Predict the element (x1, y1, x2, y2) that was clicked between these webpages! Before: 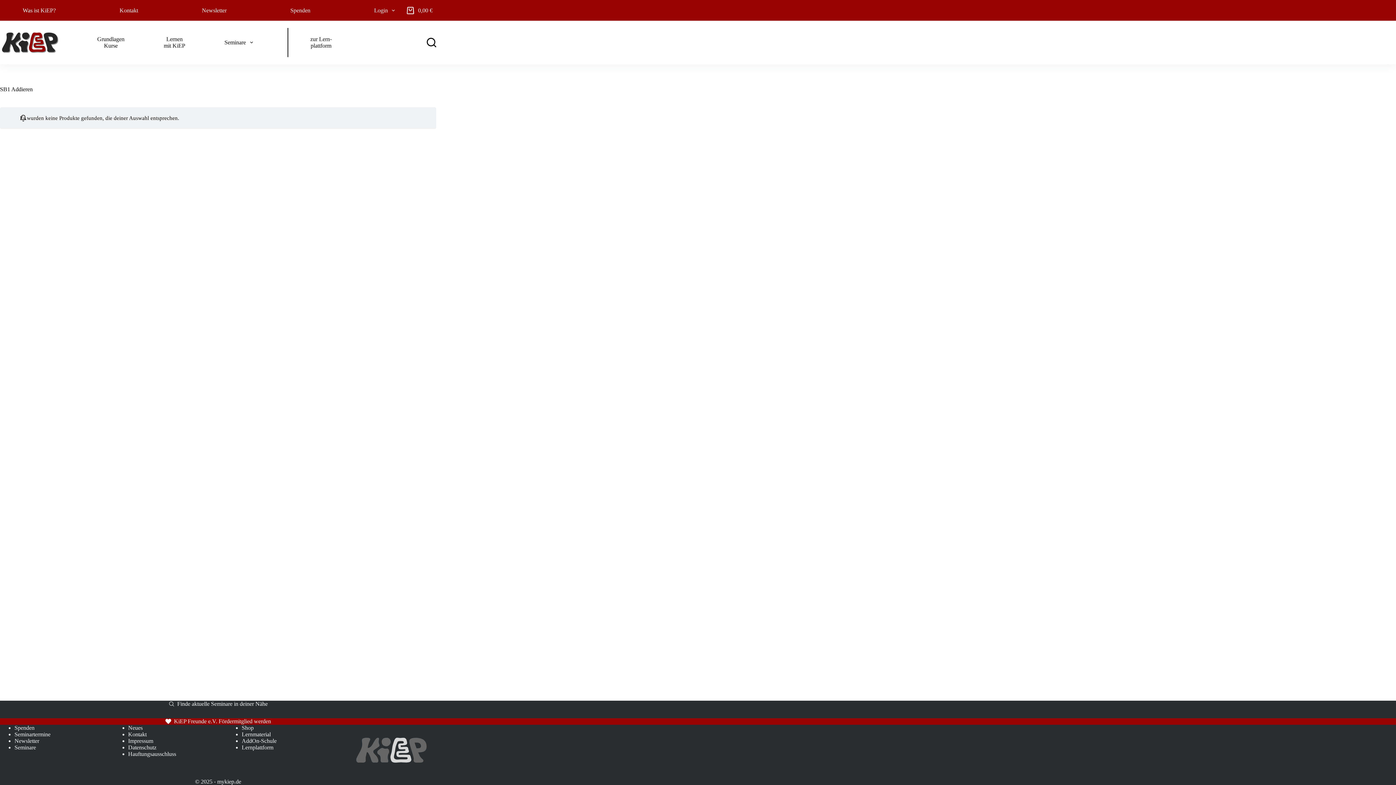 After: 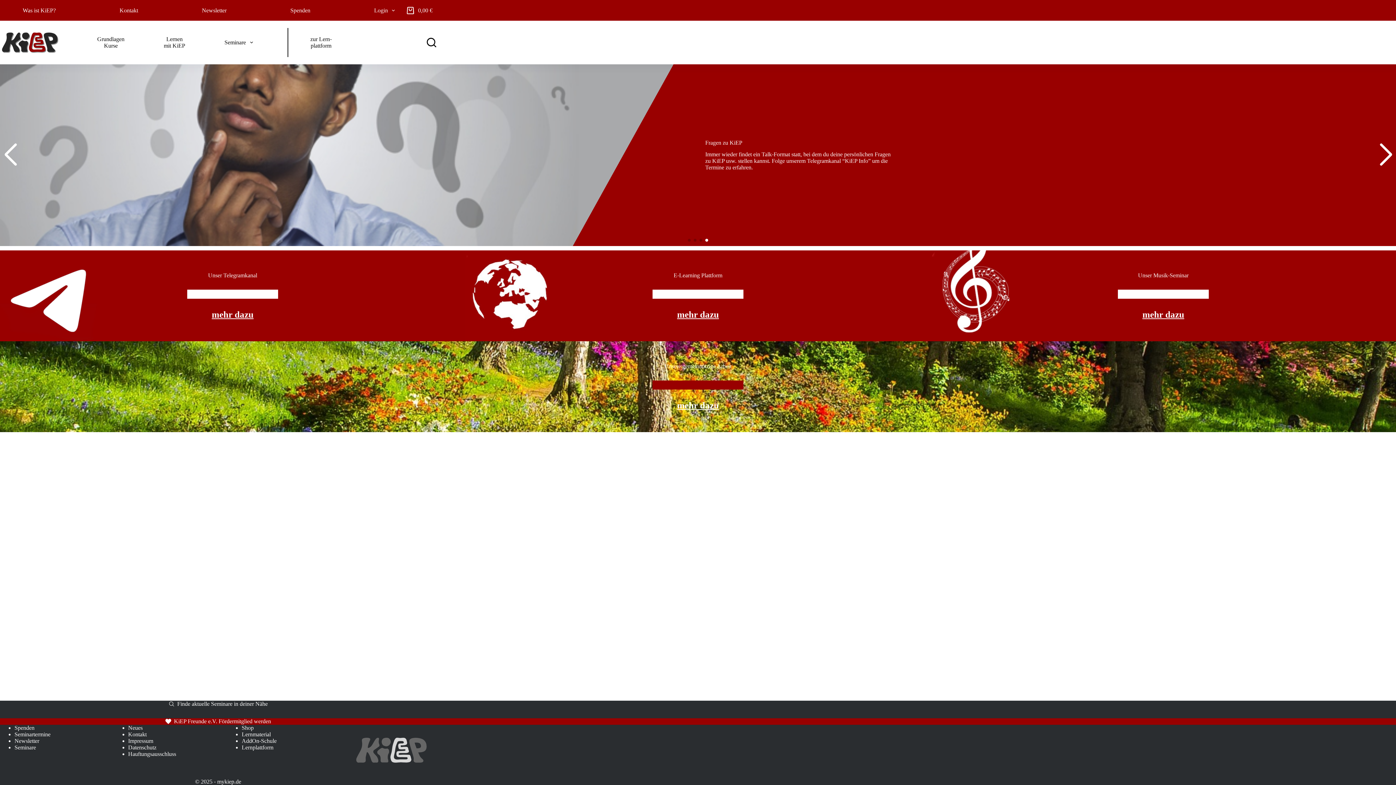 Action: bbox: (217, 778, 241, 785) label: mykiep.de